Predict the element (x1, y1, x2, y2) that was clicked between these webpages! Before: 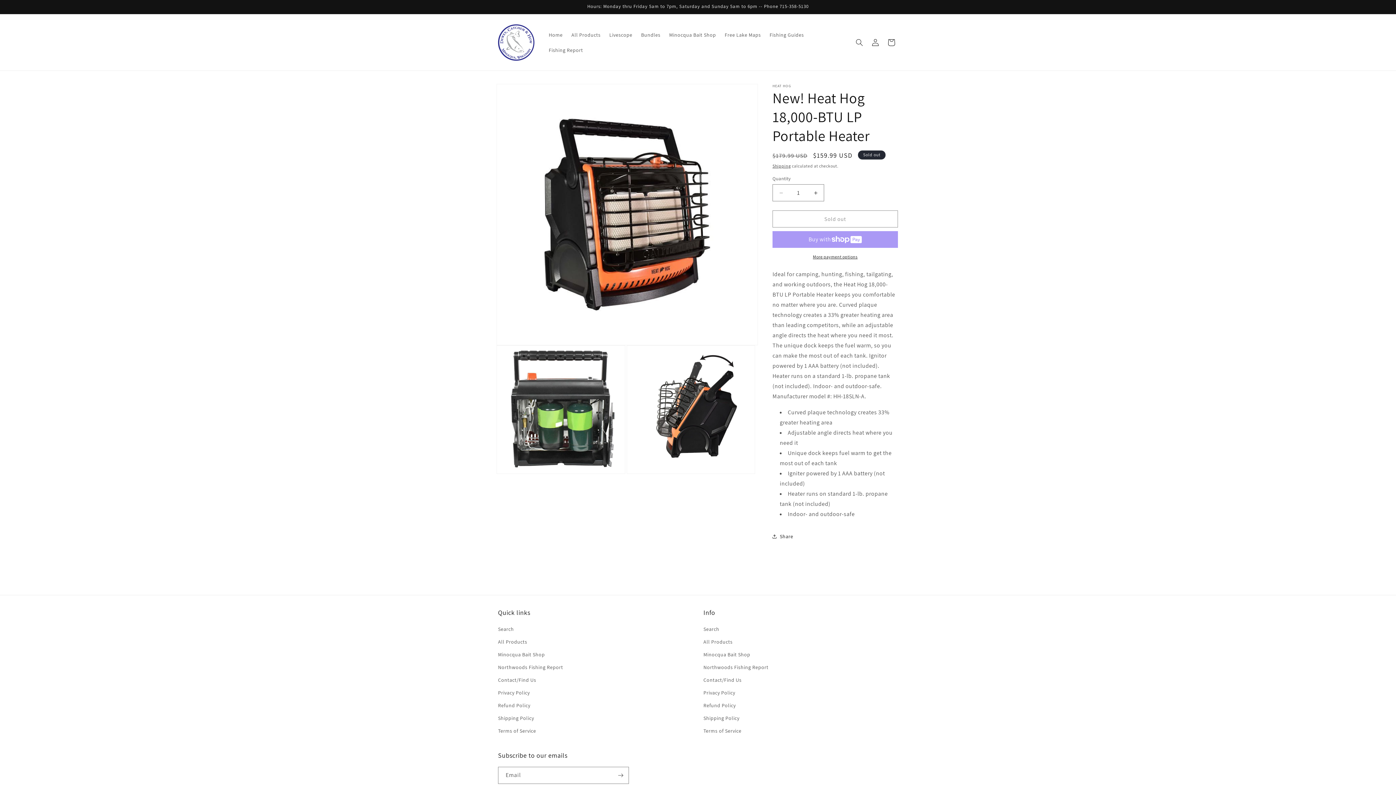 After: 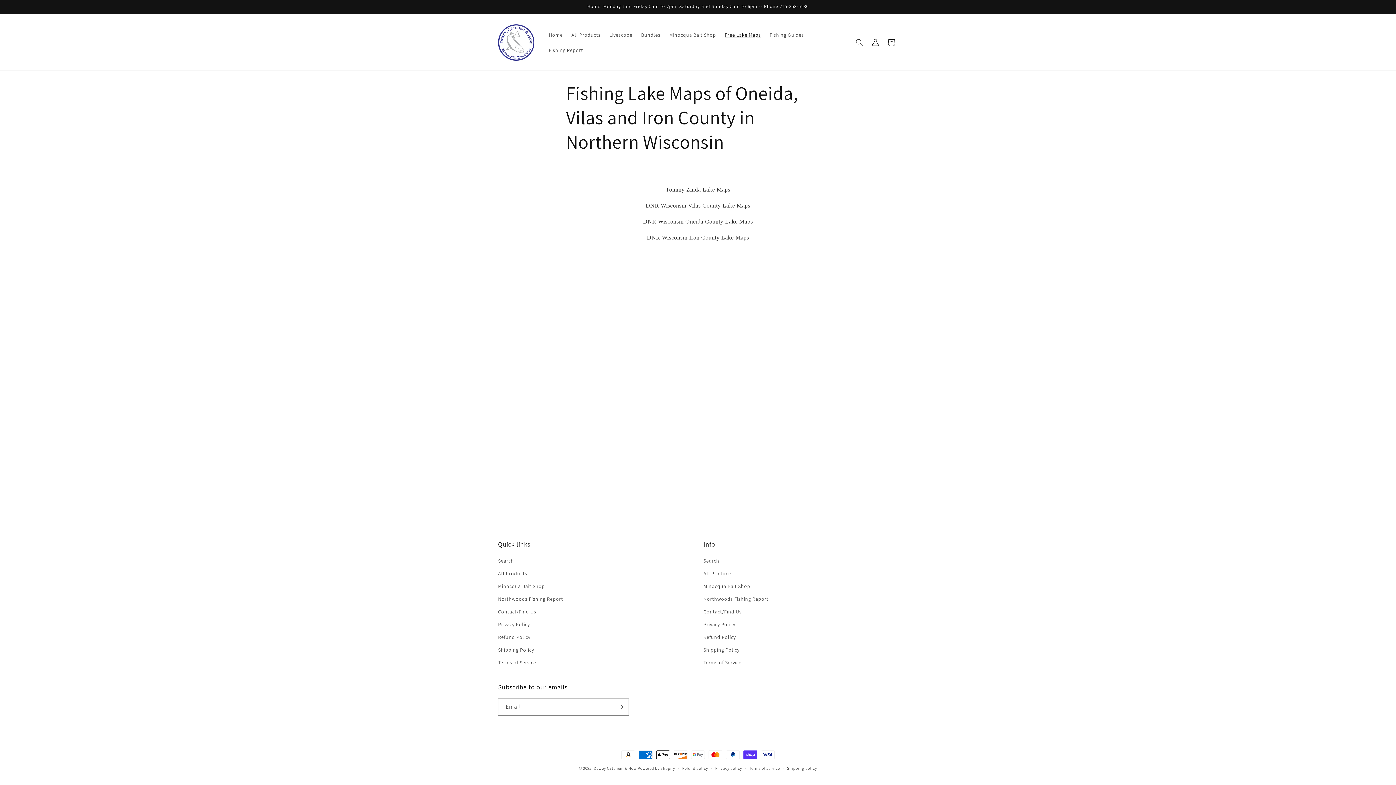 Action: label: Free Lake Maps bbox: (720, 27, 765, 42)